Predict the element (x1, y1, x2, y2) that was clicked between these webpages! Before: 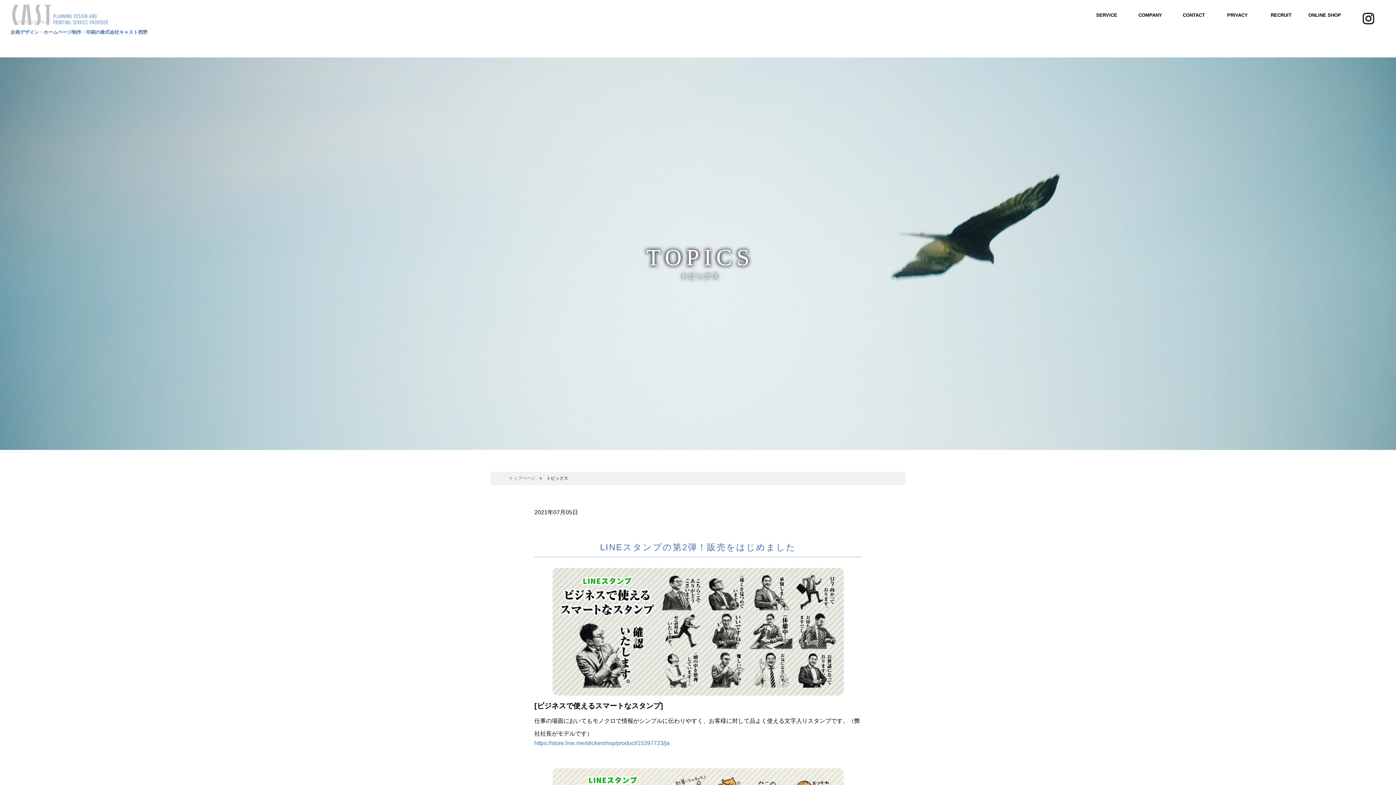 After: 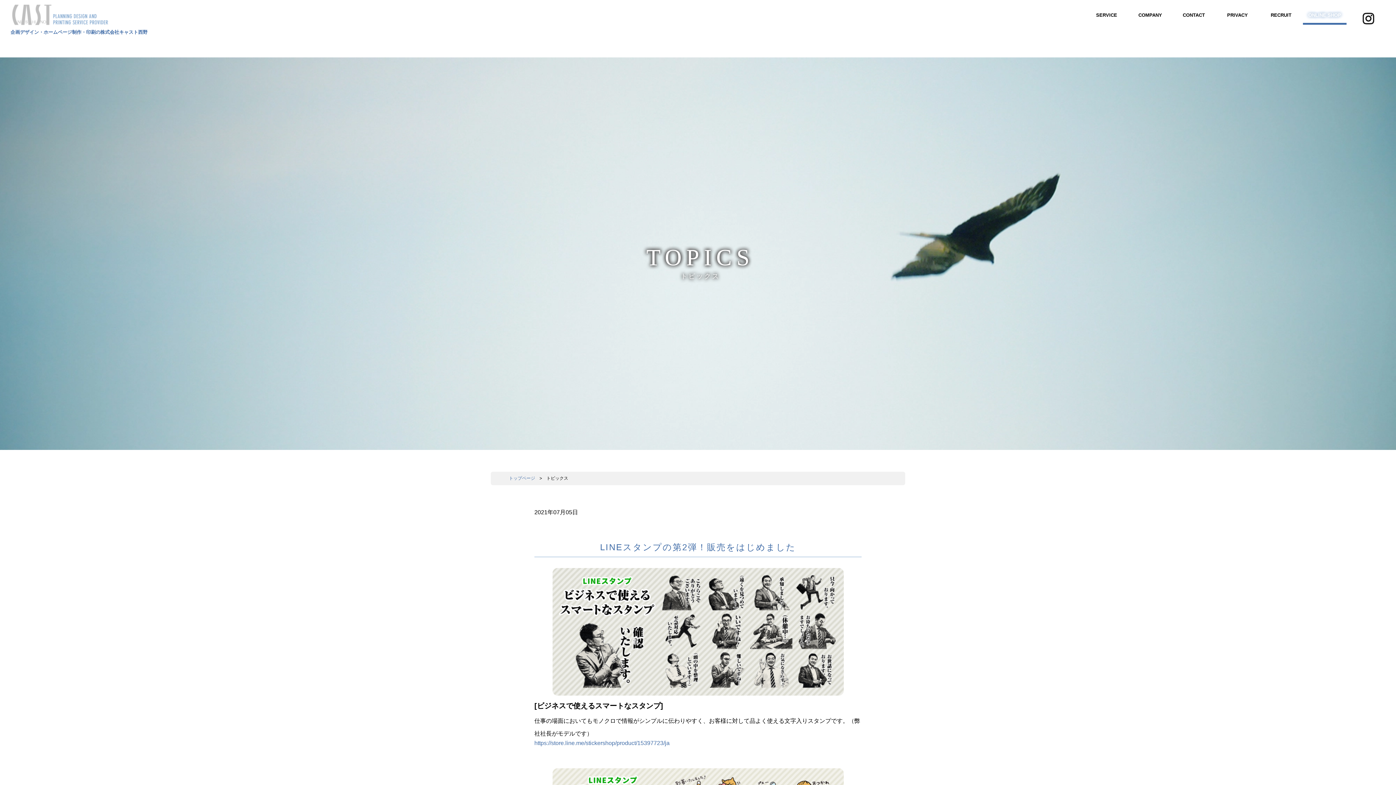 Action: label: ONLINE SHOP bbox: (1303, 7, 1346, 22)